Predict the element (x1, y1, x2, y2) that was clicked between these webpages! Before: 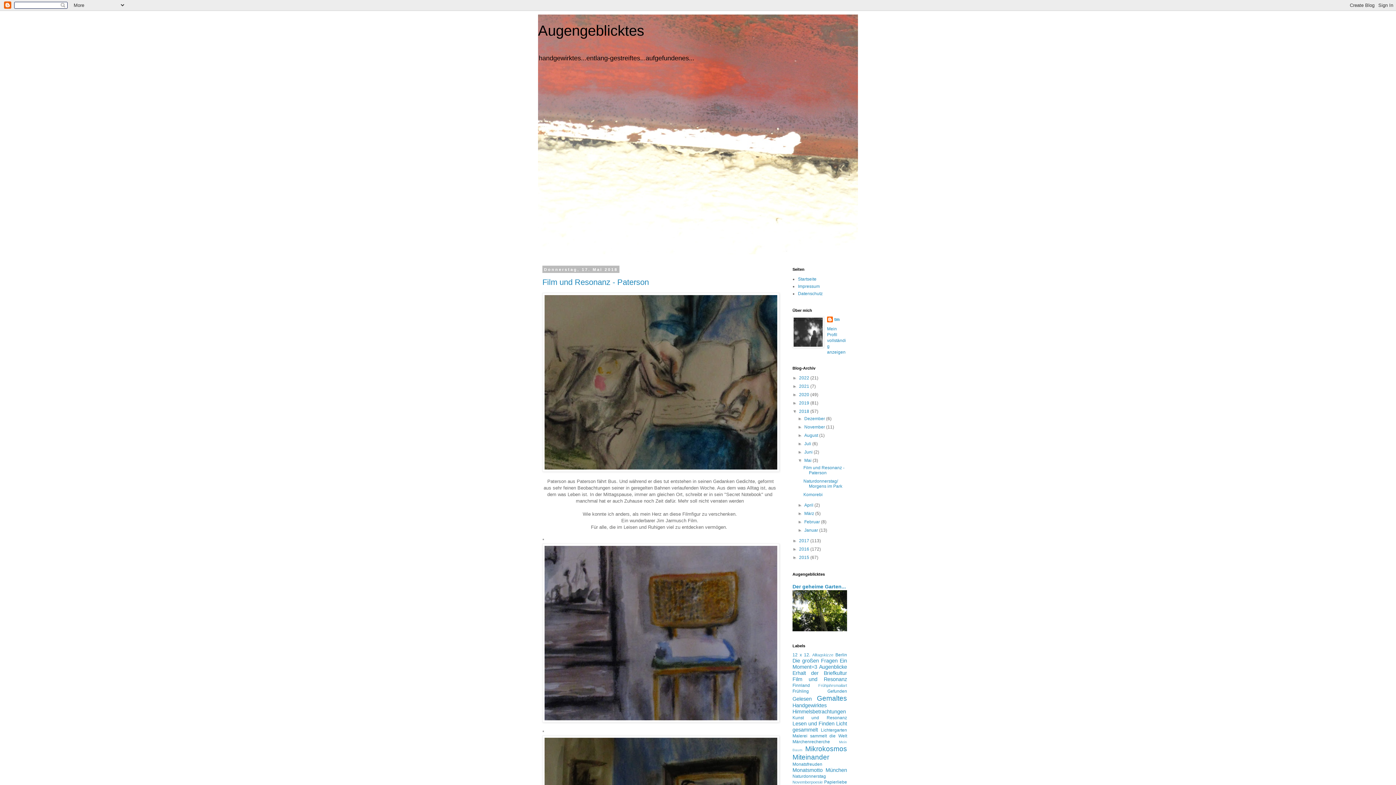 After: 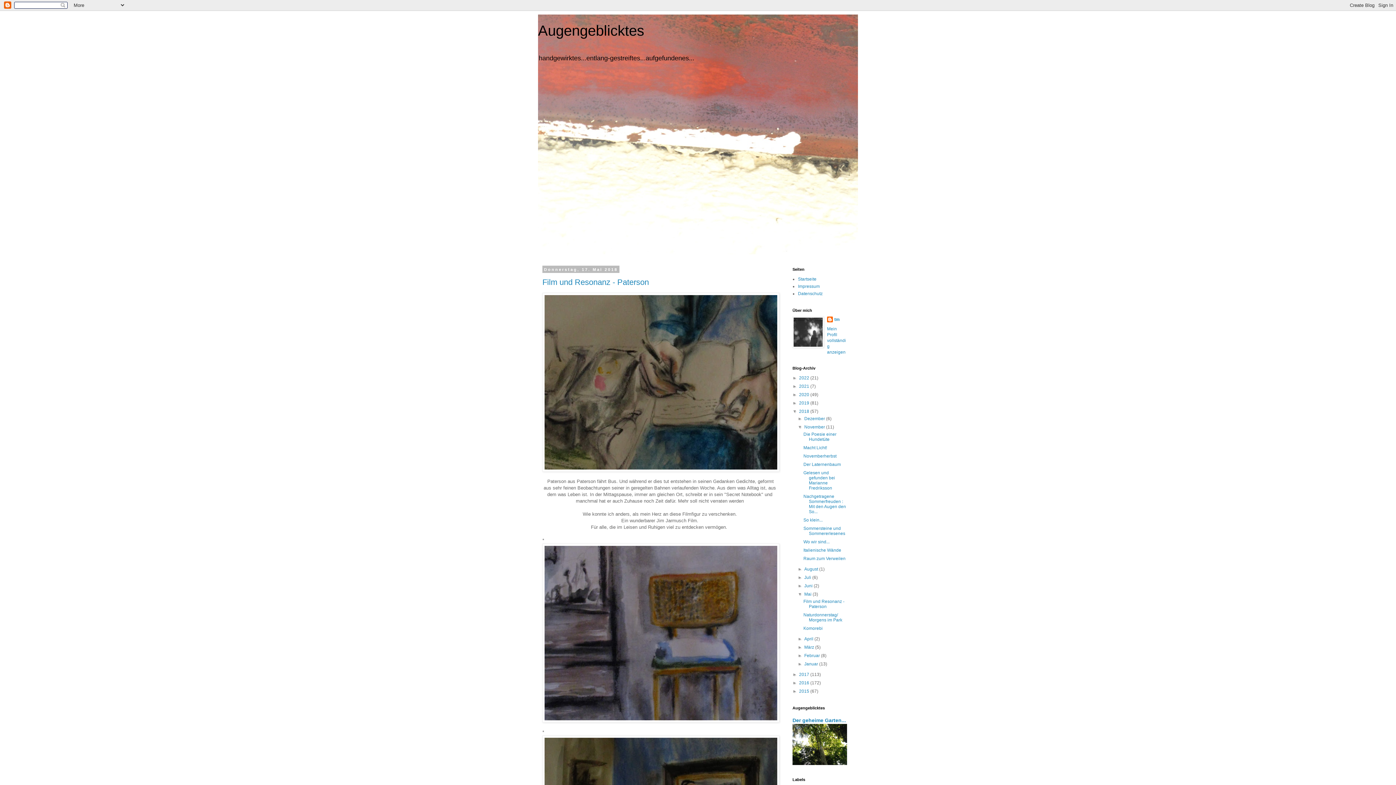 Action: bbox: (797, 424, 804, 429) label: ►  